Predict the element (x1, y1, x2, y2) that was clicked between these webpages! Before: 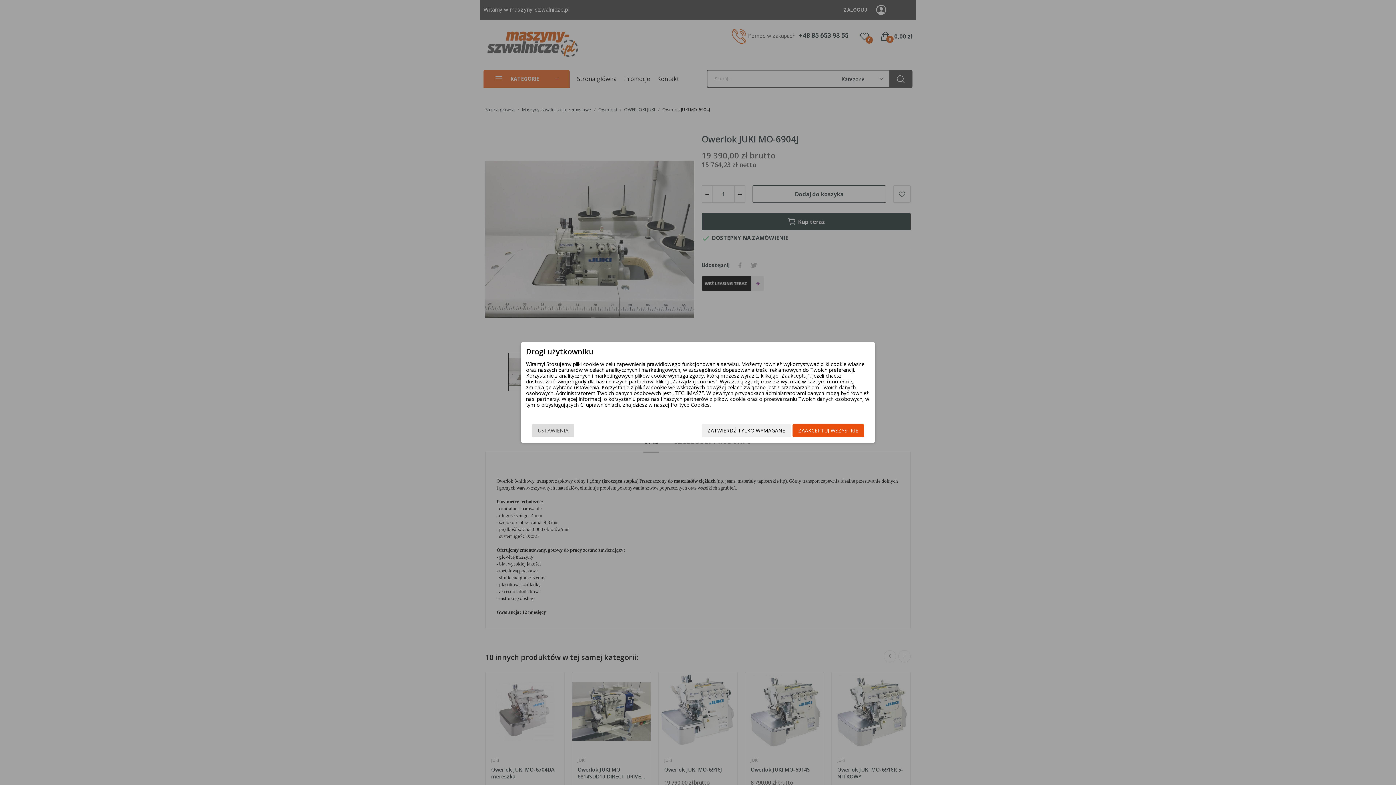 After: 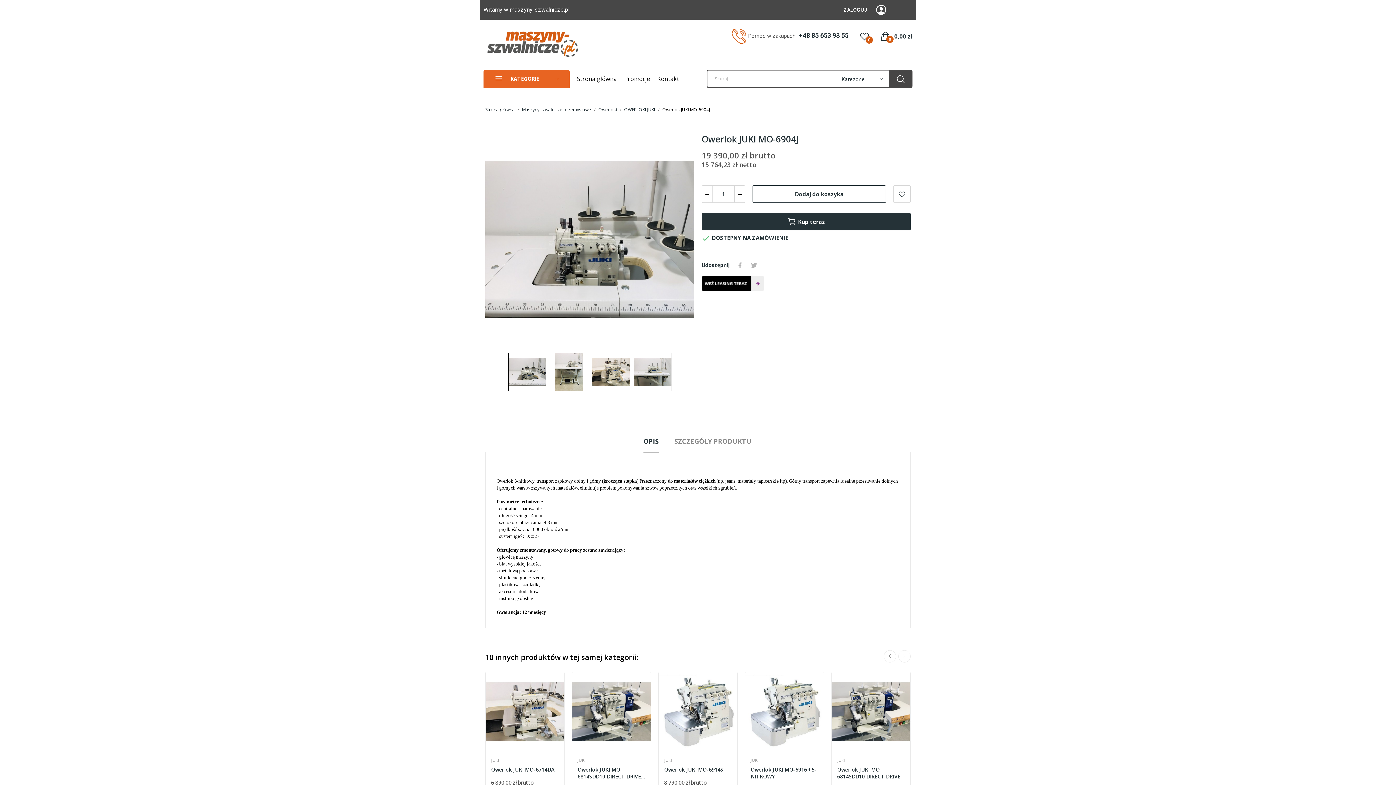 Action: label: ZATWIERDŹ TYLKO WYMAGANE bbox: (701, 424, 791, 437)